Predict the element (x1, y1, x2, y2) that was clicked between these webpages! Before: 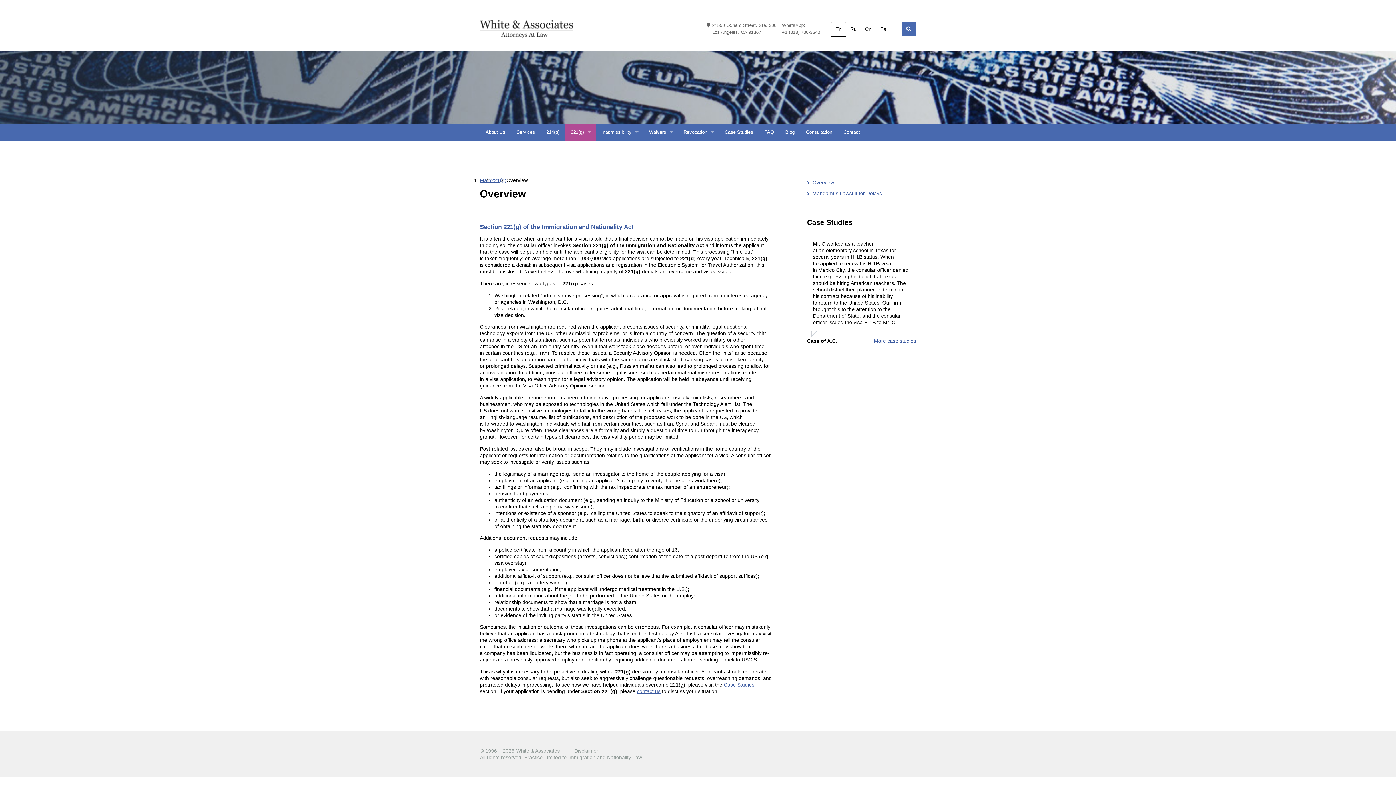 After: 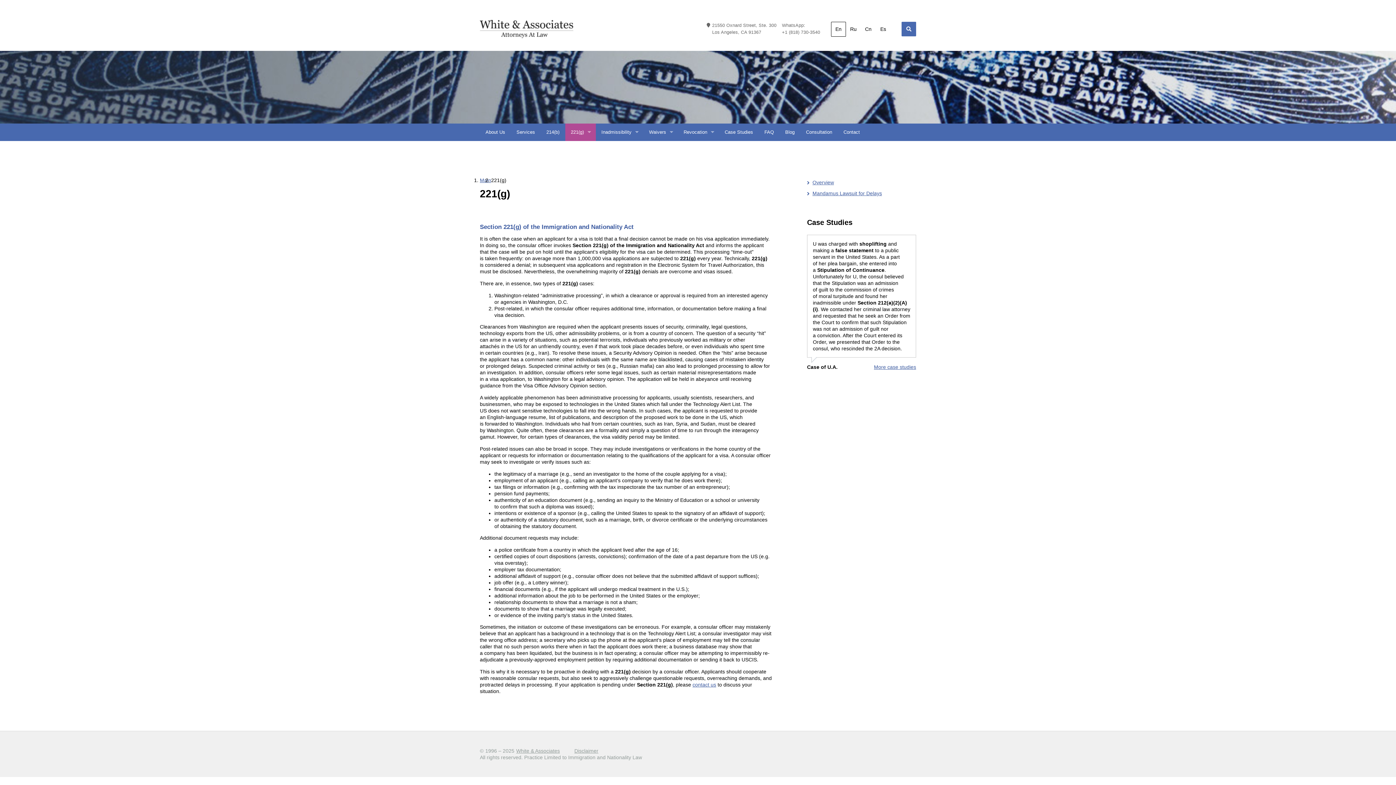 Action: bbox: (491, 177, 506, 183) label: 221(g)